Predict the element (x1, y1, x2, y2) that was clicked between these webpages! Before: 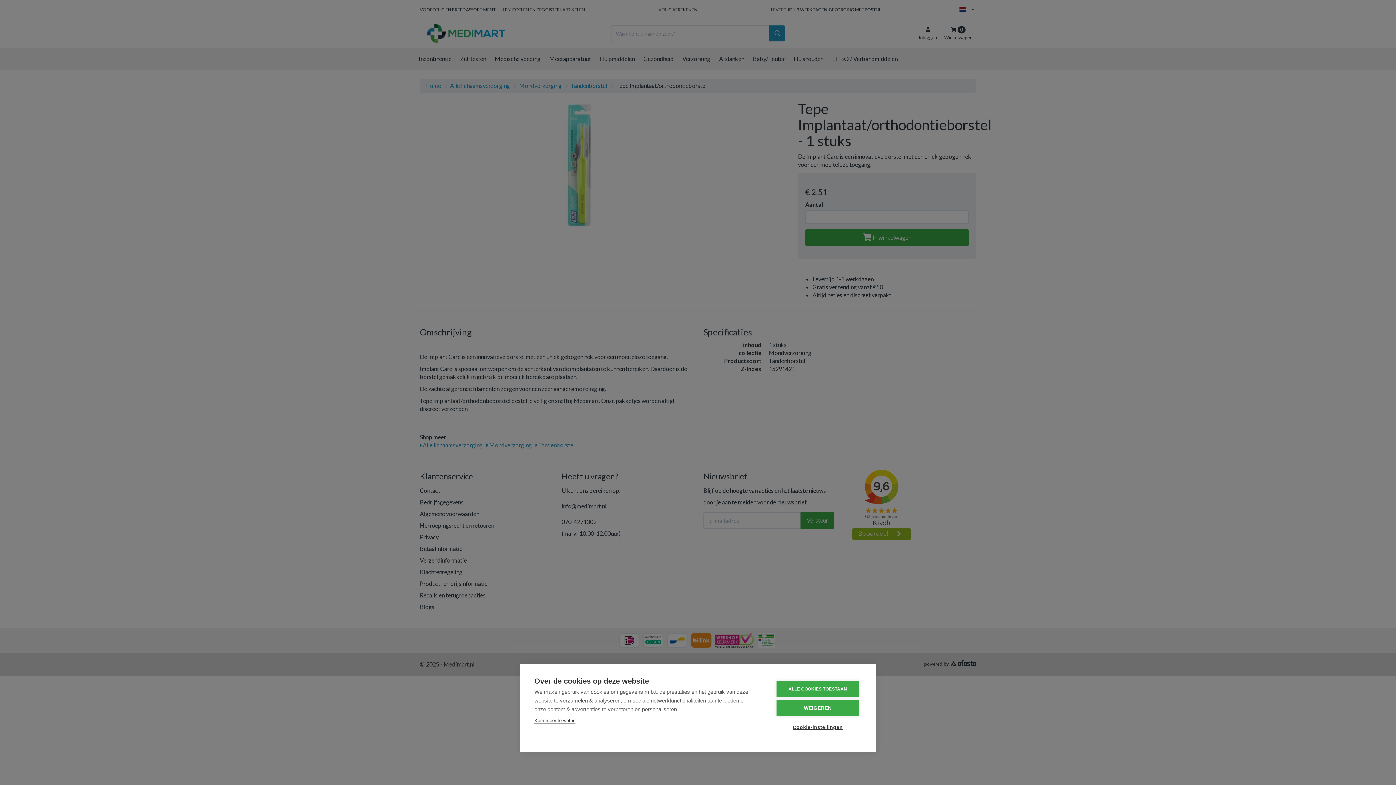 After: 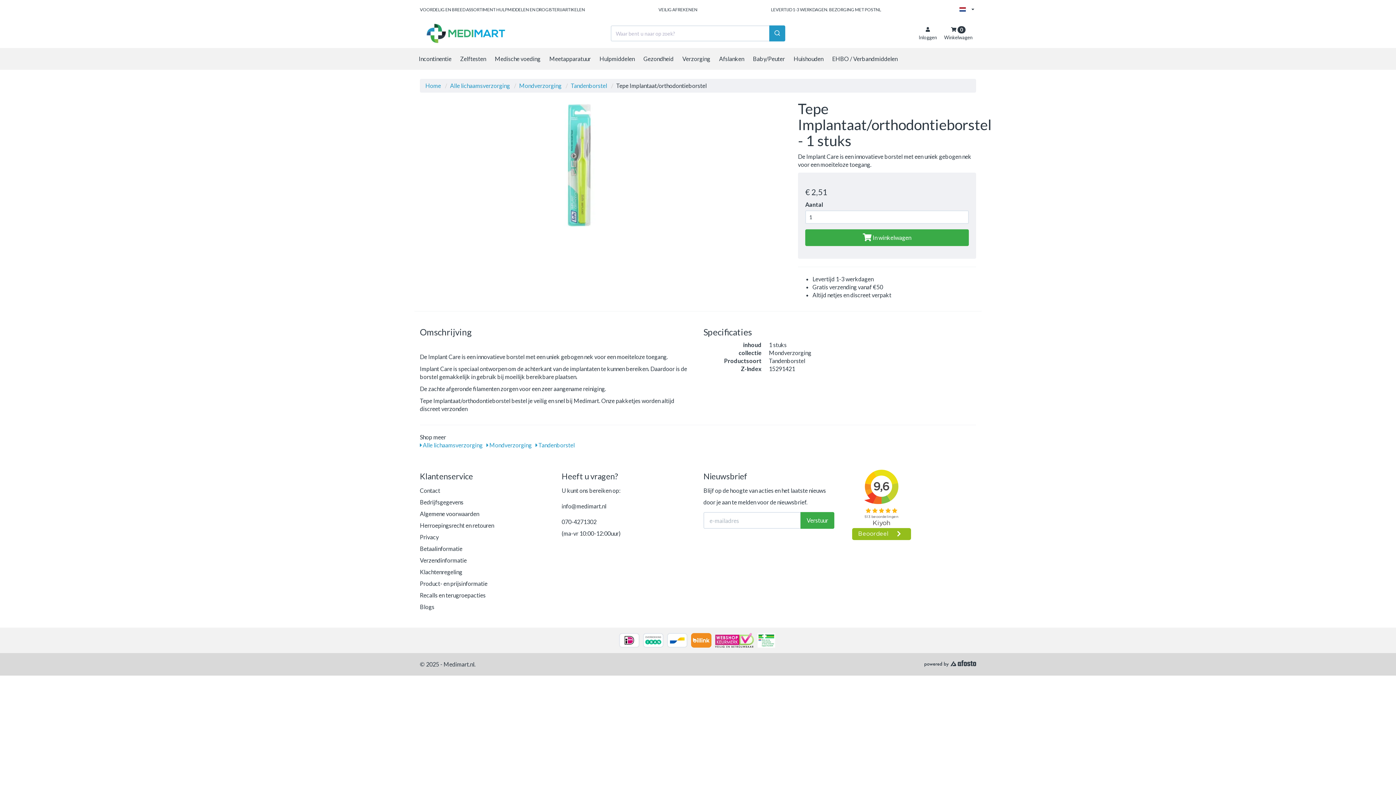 Action: bbox: (776, 681, 859, 697) label: ALLE COOKIES TOESTAAN